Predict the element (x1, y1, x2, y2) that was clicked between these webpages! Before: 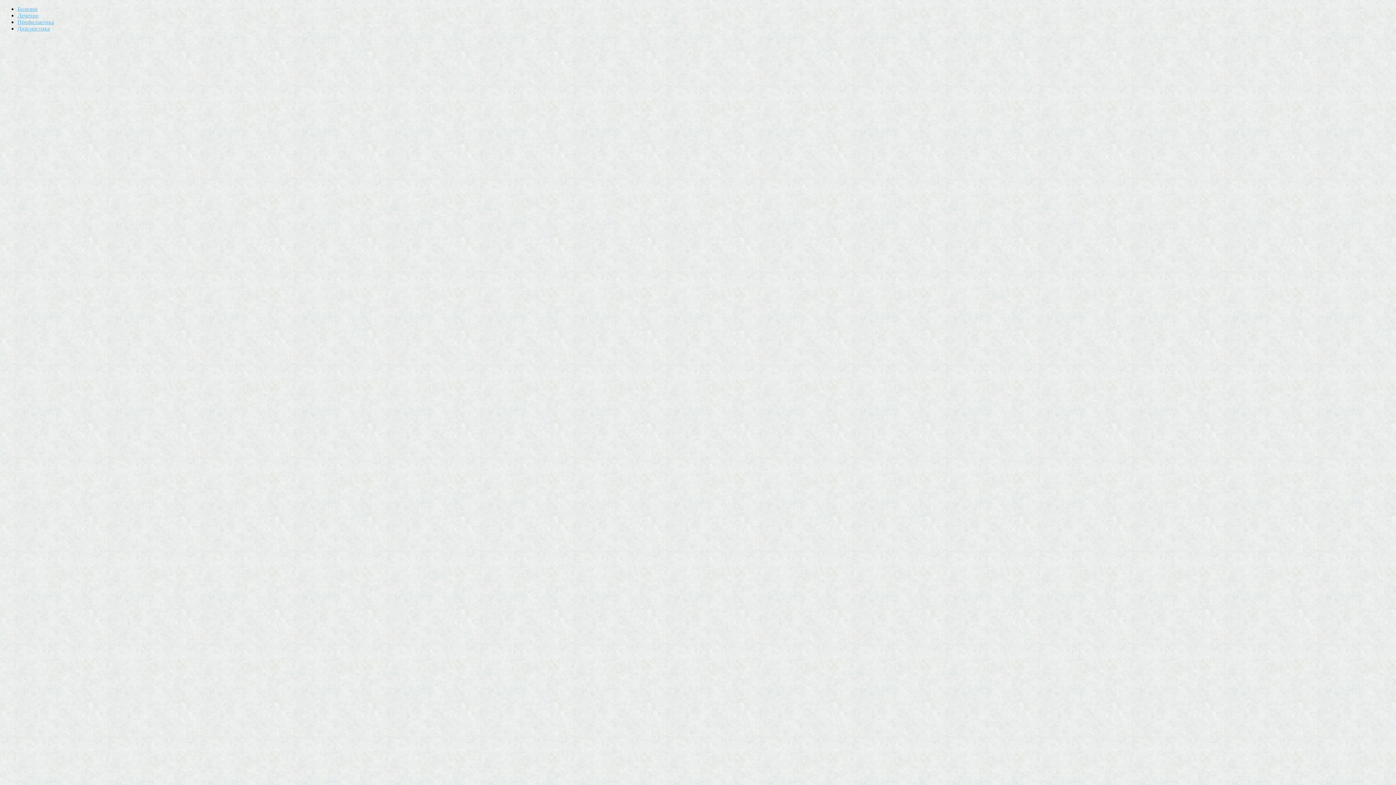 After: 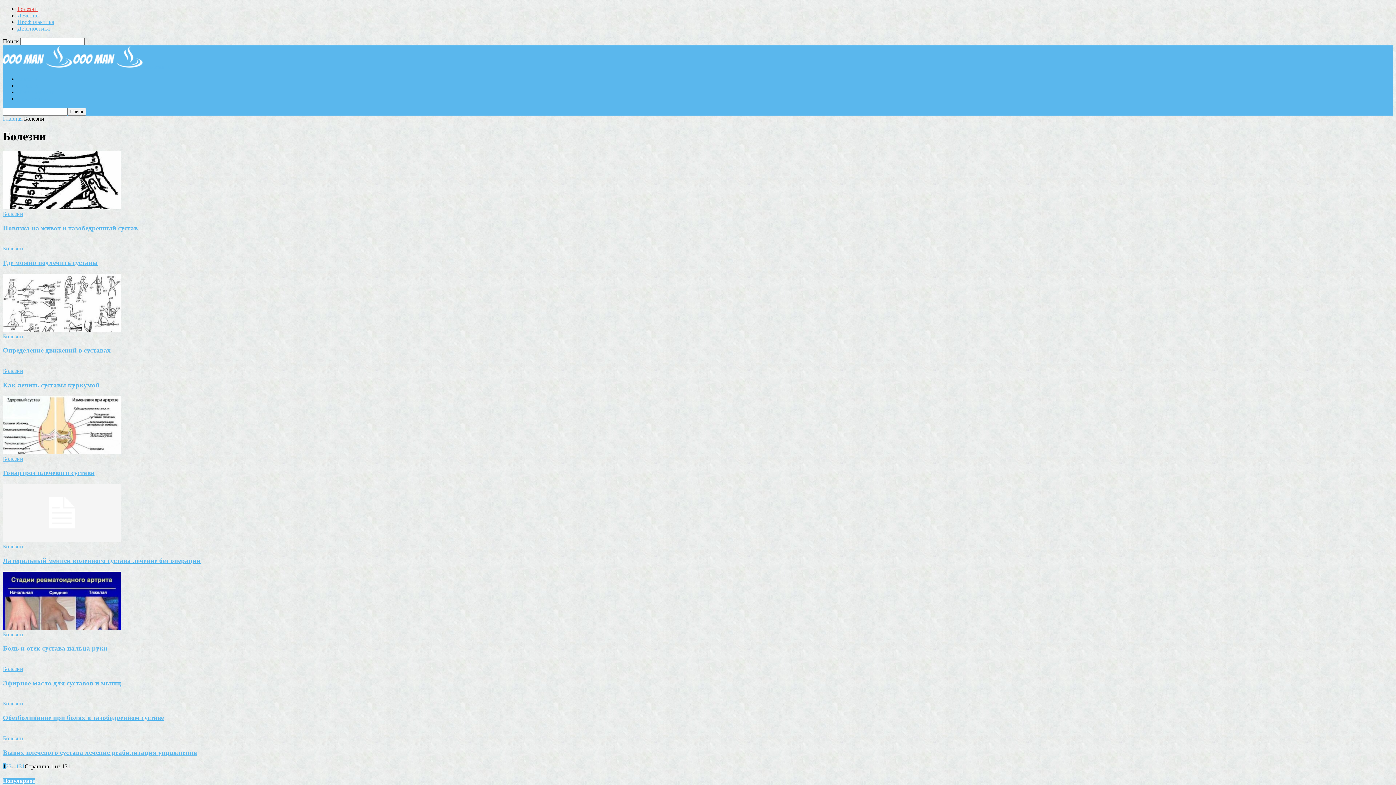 Action: label: Болезни bbox: (17, 5, 37, 12)